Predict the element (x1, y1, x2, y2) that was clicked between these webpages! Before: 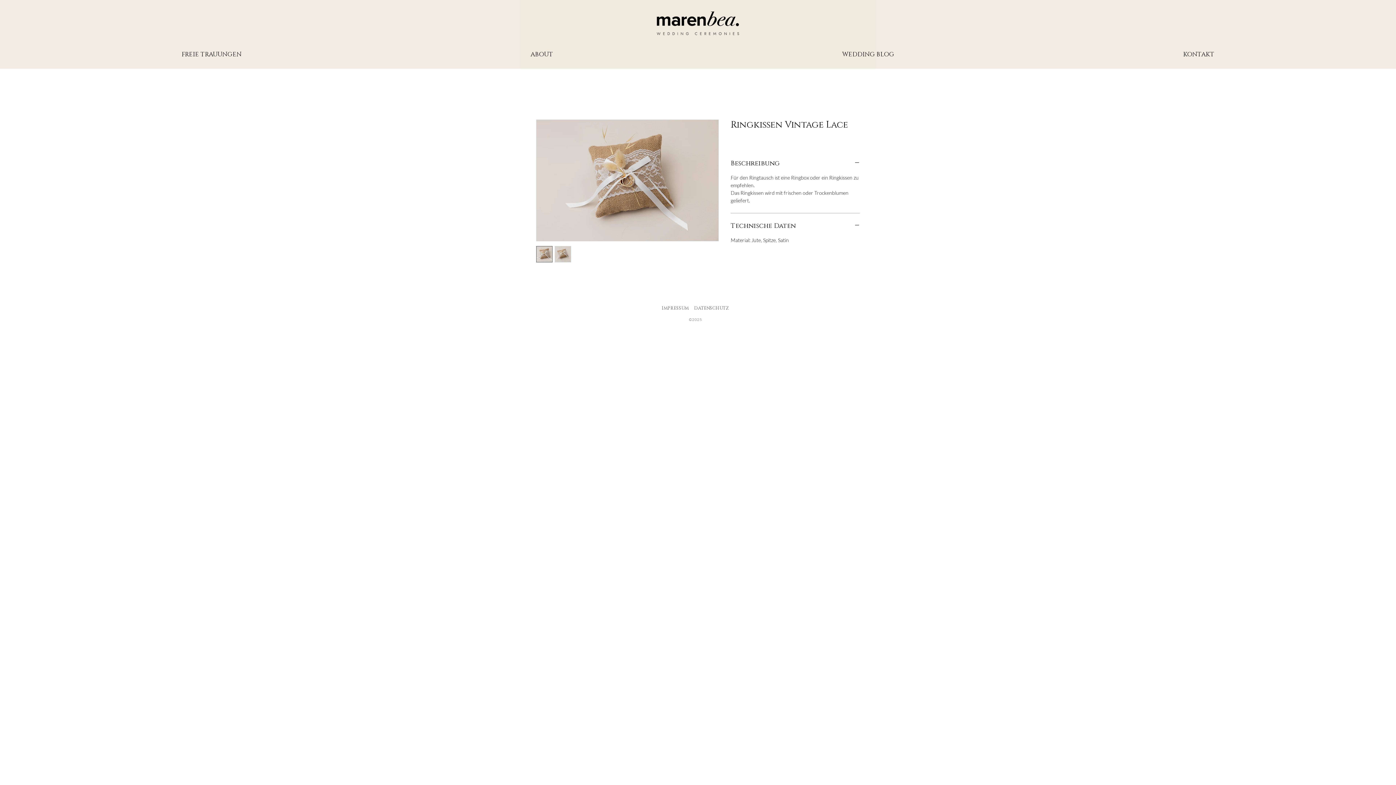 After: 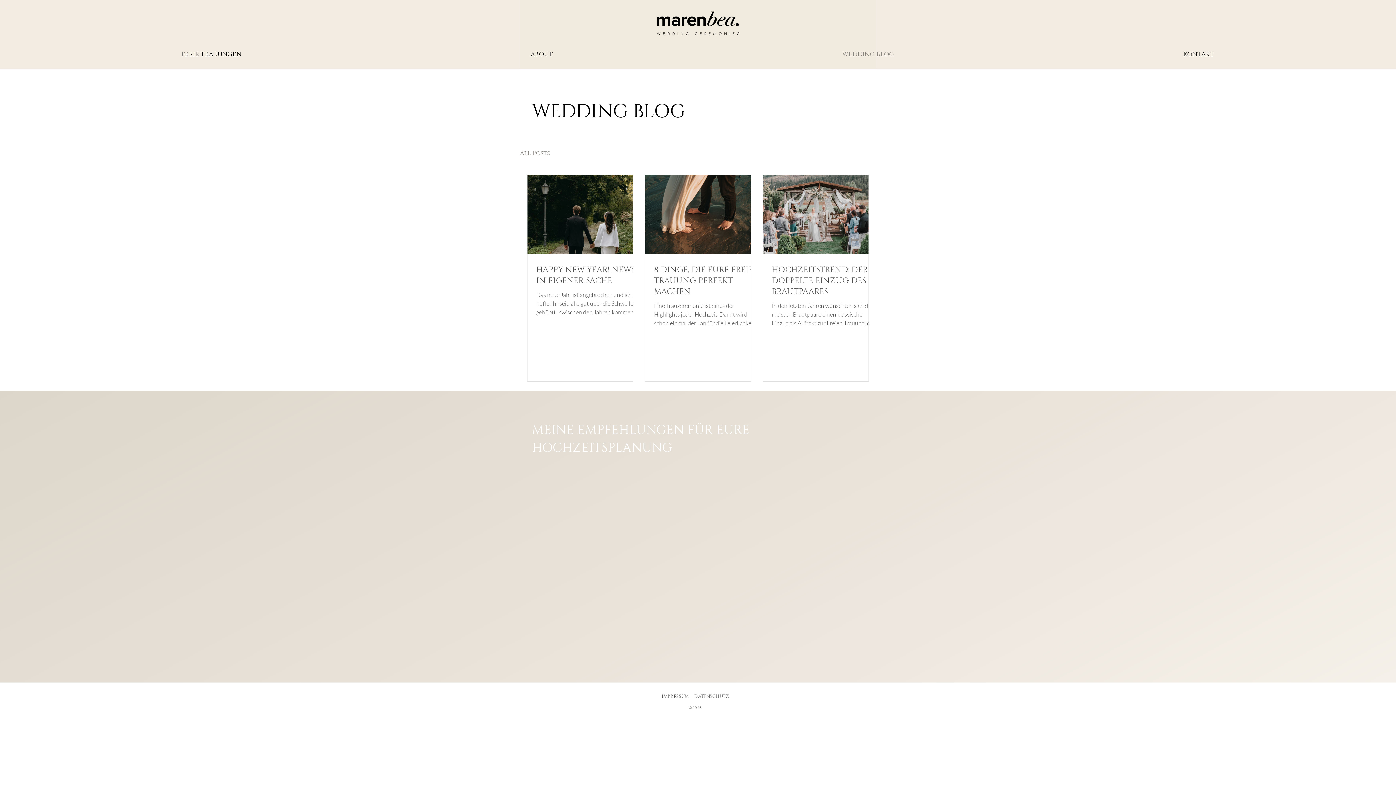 Action: bbox: (697, 45, 1038, 63) label: WEDDING BLOG